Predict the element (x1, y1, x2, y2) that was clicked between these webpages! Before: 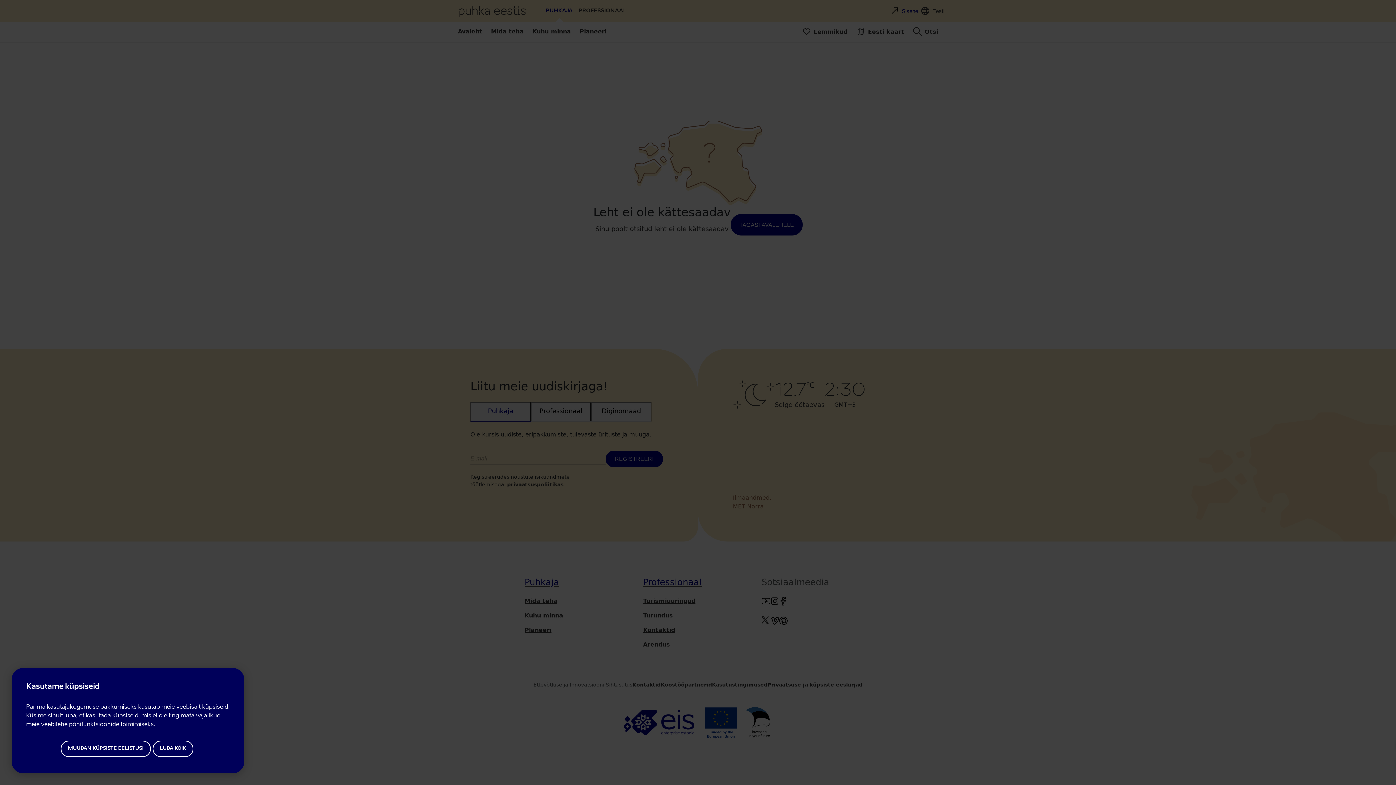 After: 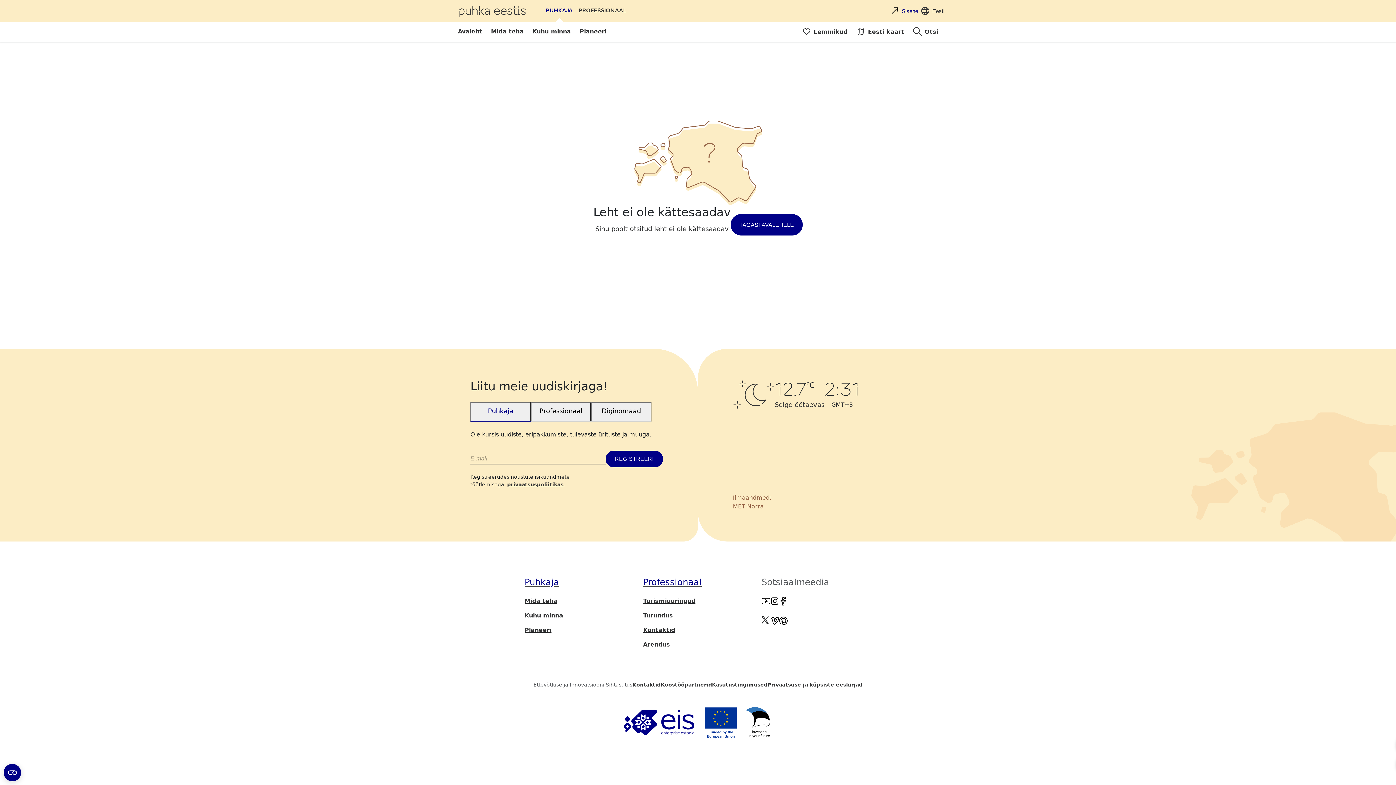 Action: bbox: (152, 740, 193, 757) label: LUBA KÕIK